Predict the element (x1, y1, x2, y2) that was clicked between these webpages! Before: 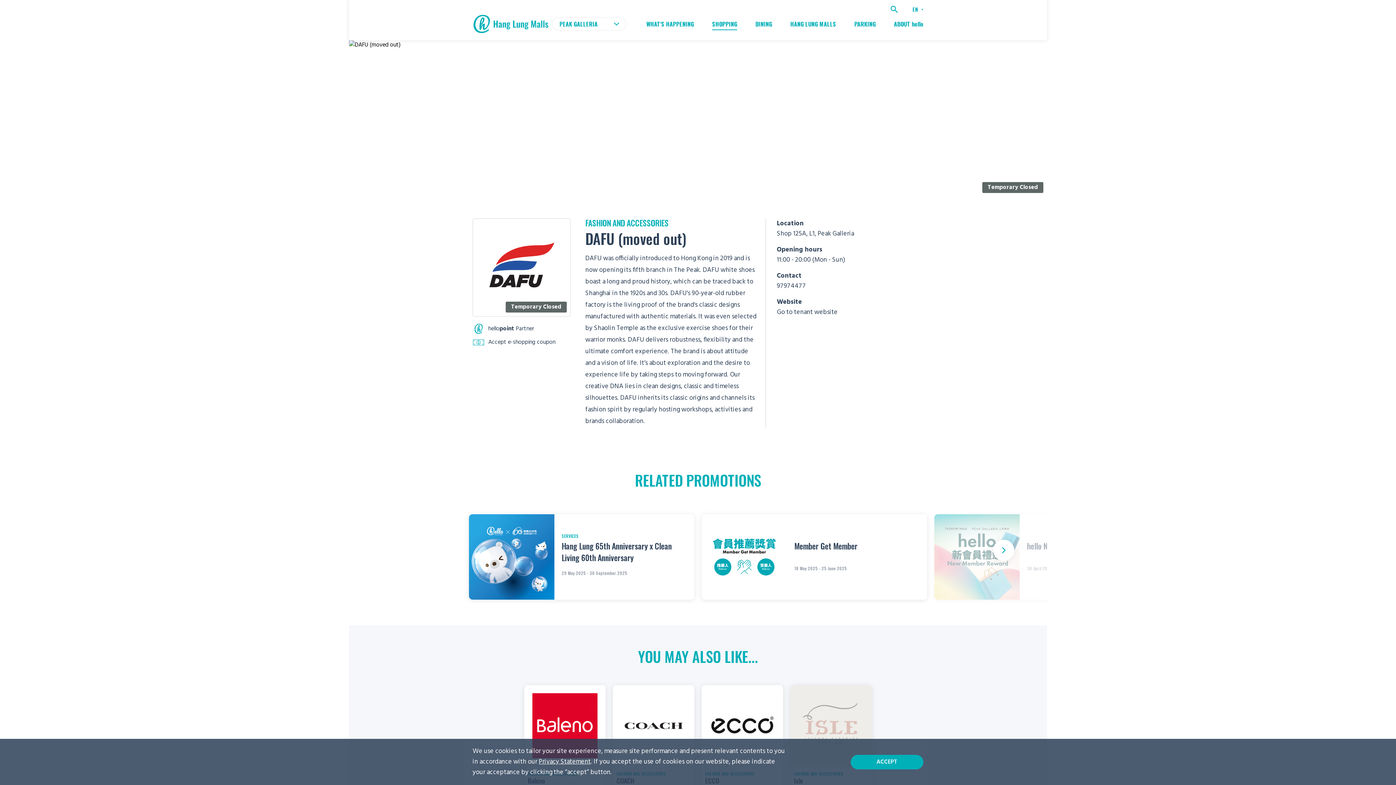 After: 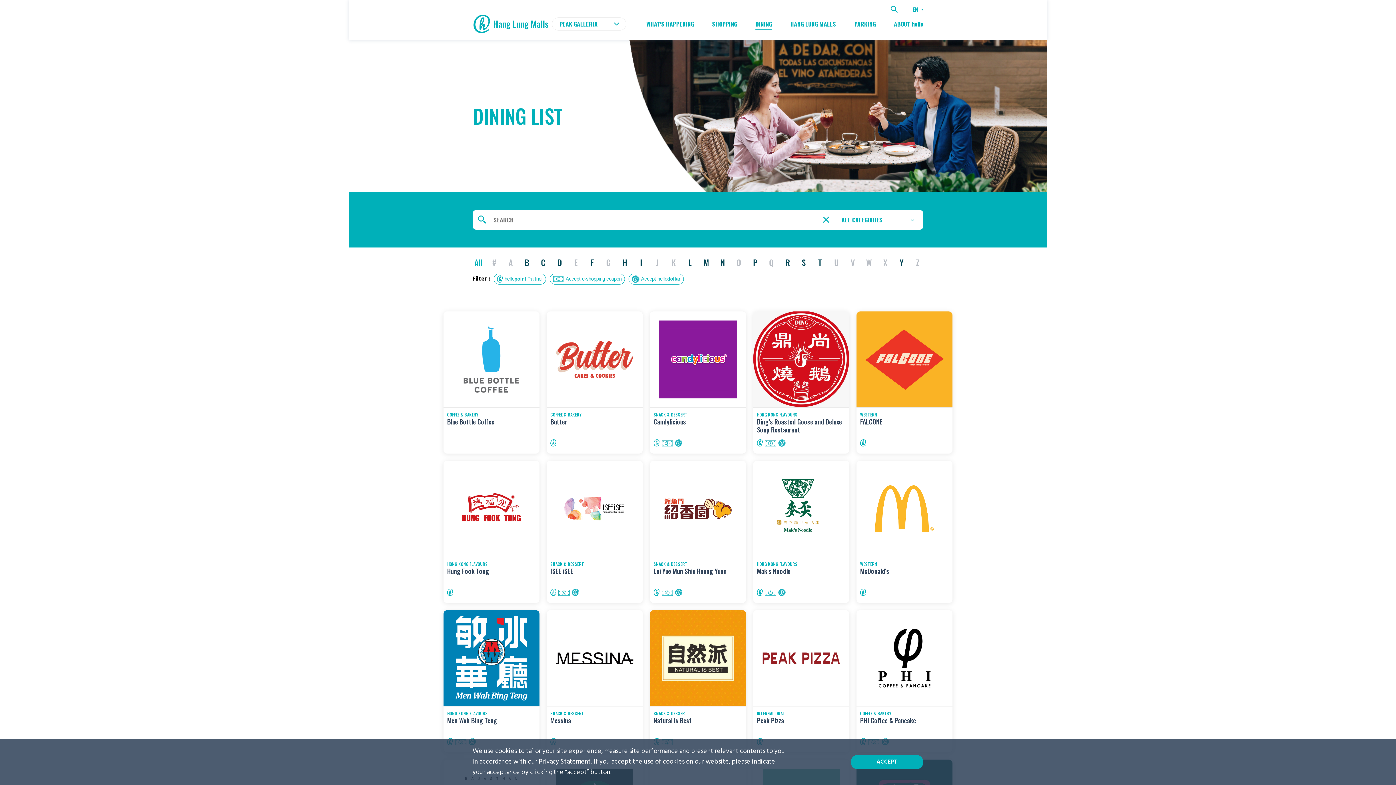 Action: bbox: (755, 19, 772, 28) label: DINING